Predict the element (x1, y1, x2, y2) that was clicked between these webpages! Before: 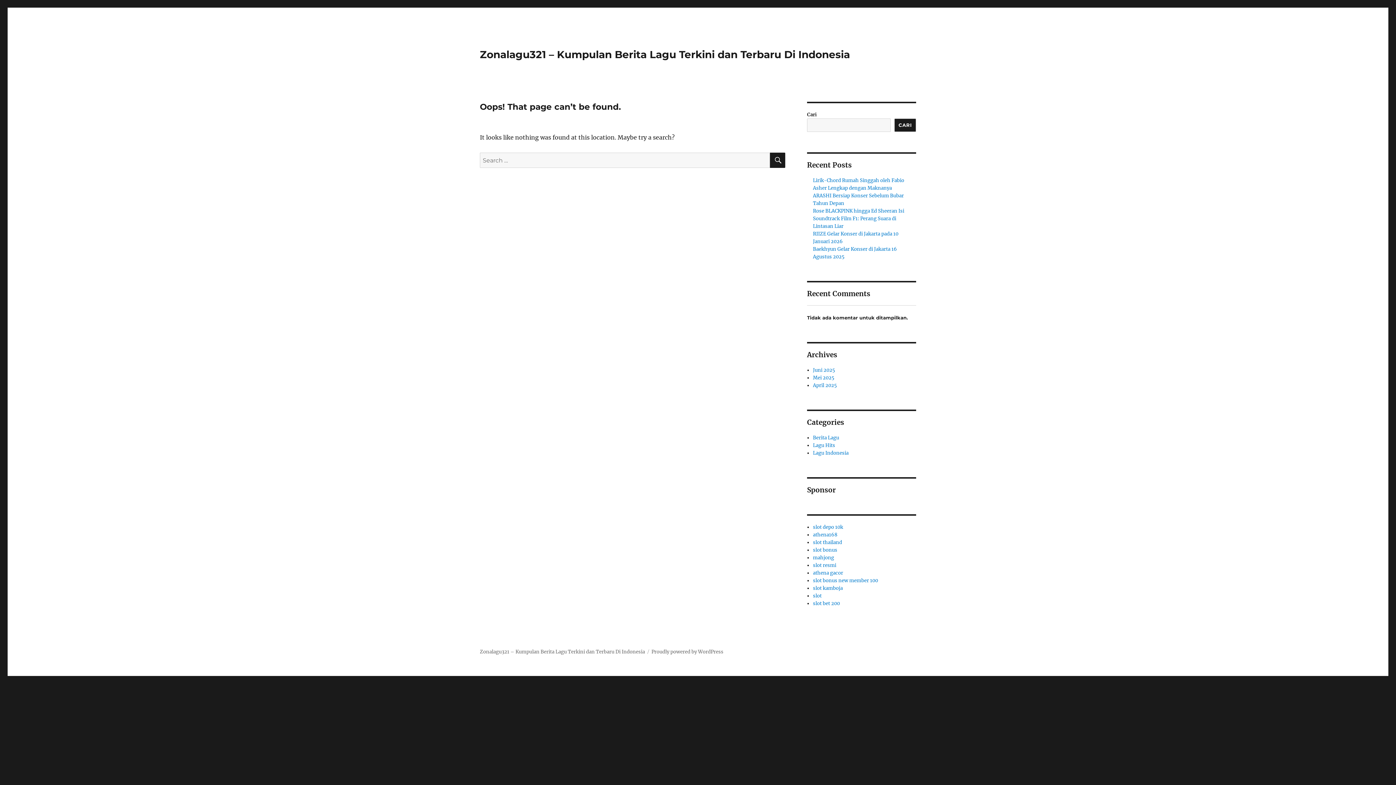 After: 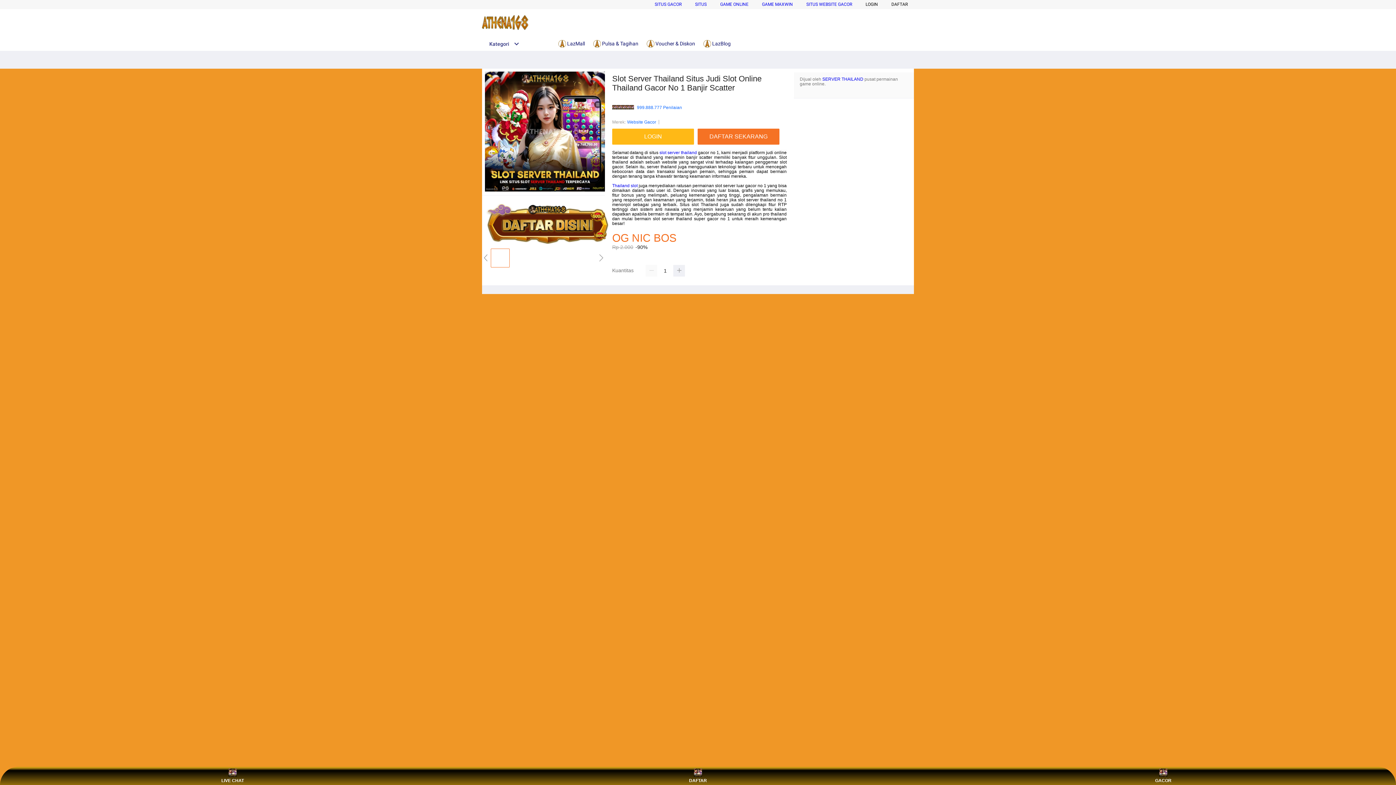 Action: bbox: (813, 539, 842, 545) label: slot thailand